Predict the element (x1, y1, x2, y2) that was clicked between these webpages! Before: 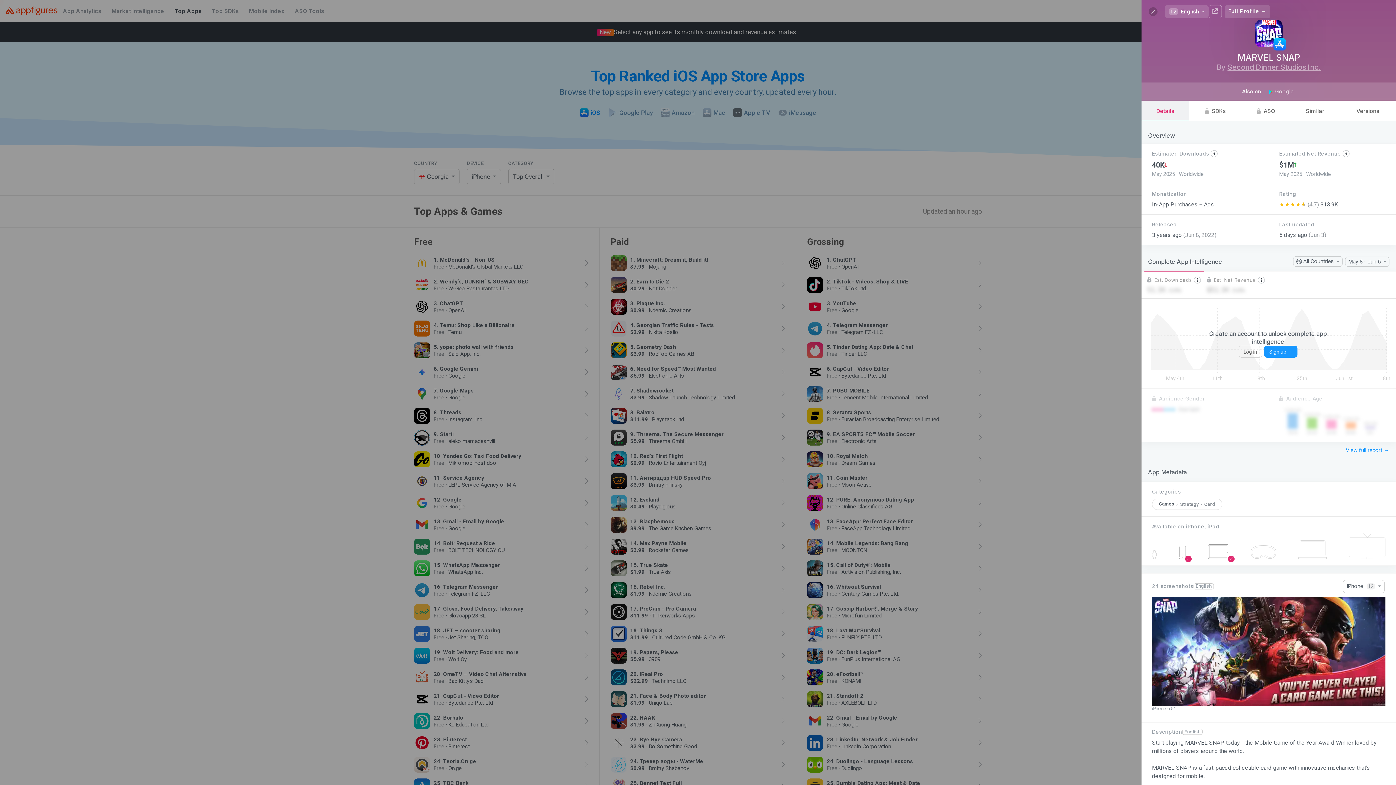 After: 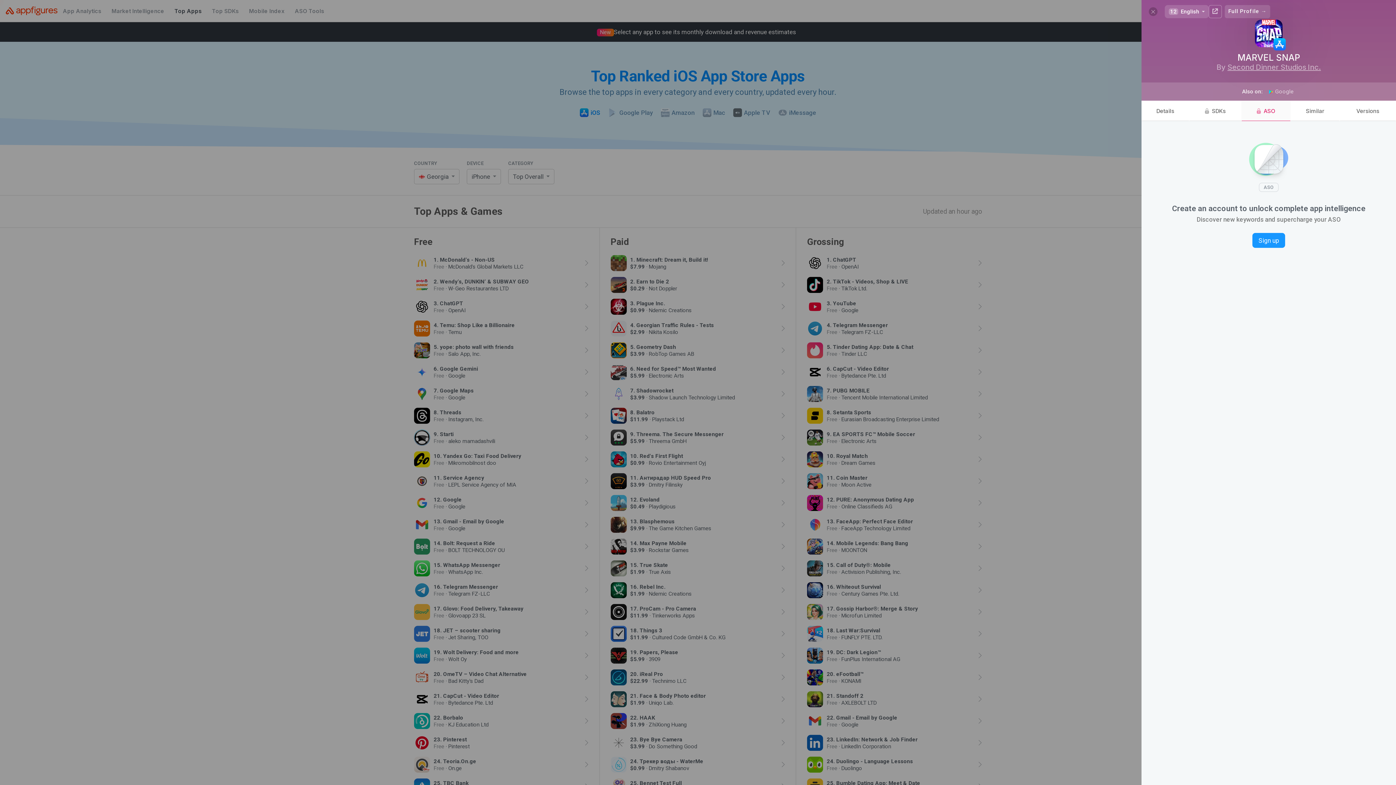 Action: label:   ASO bbox: (1241, 100, 1290, 121)